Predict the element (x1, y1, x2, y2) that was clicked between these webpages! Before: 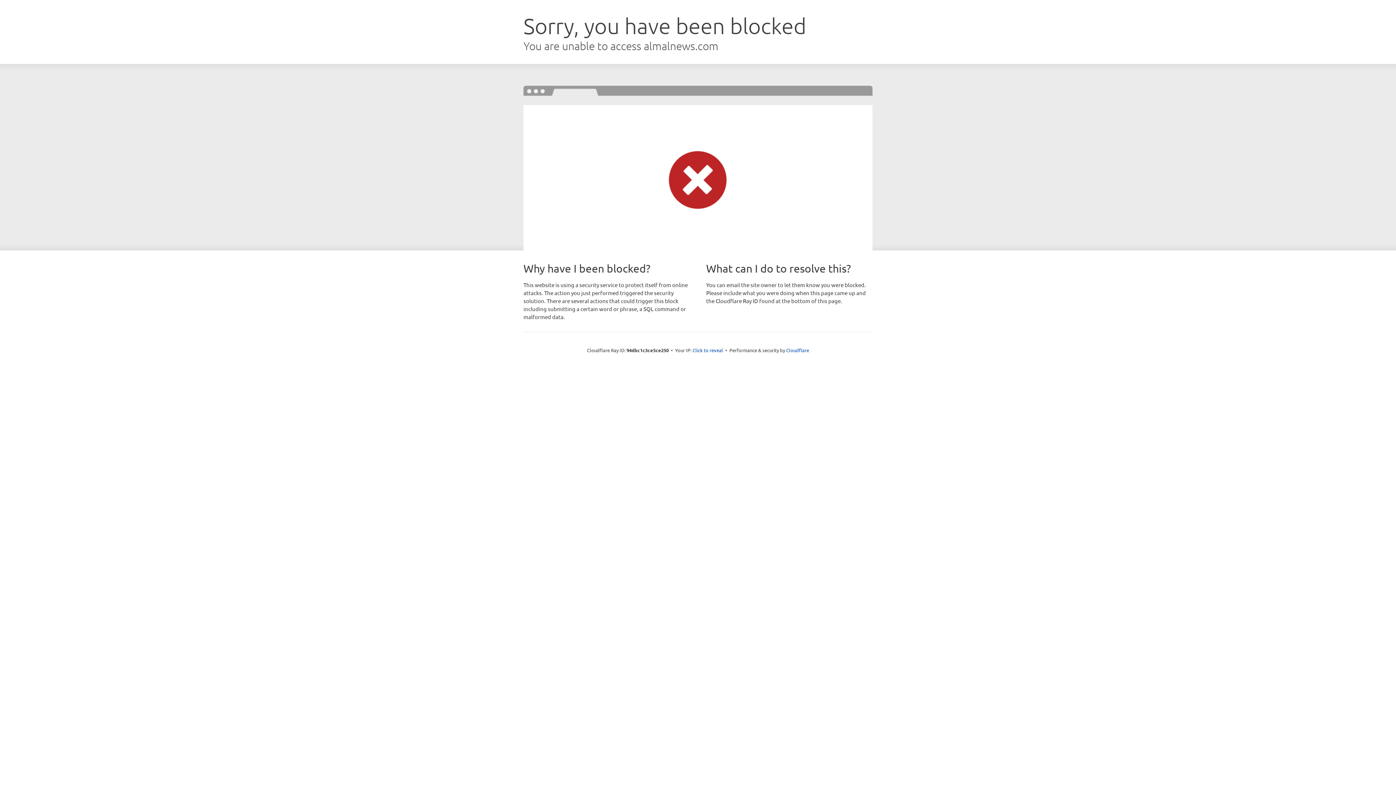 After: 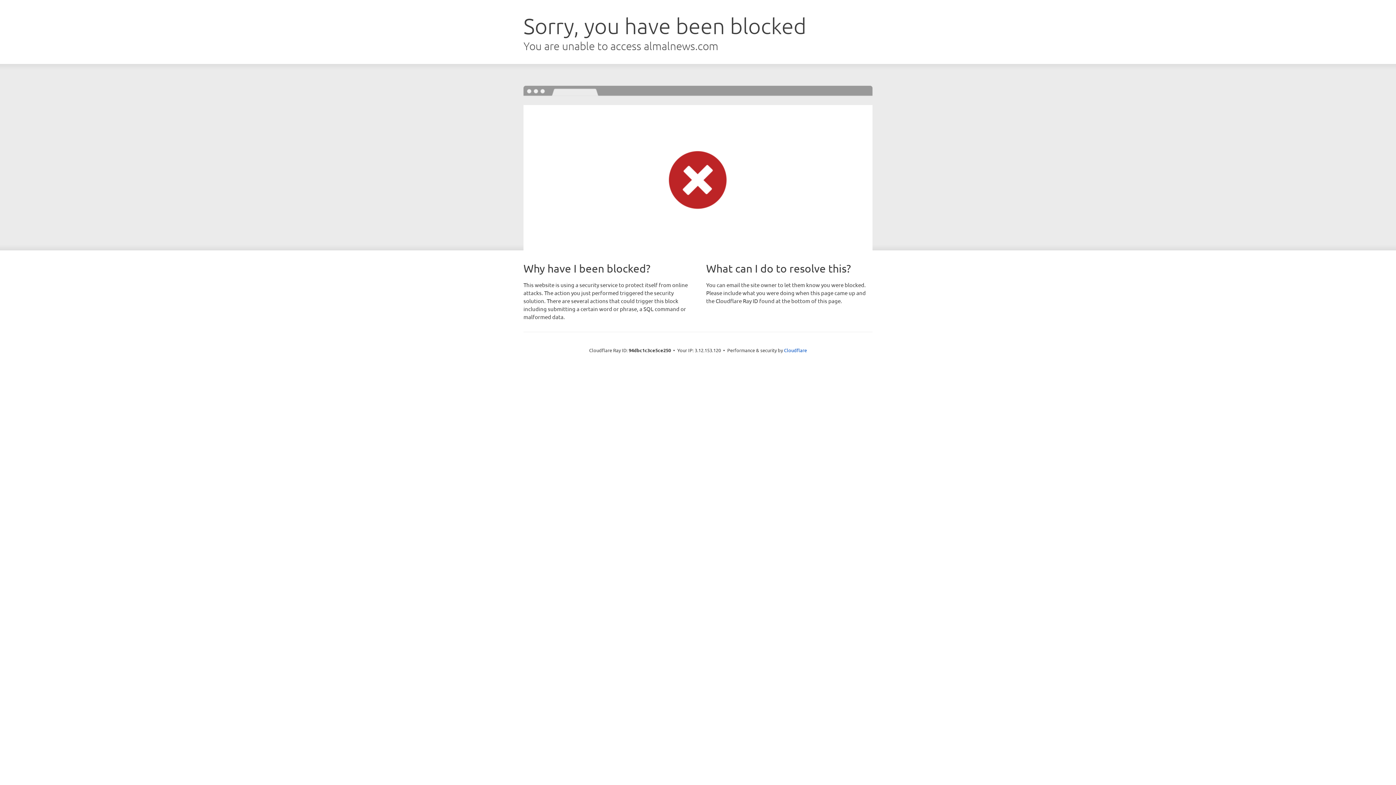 Action: label: Click to reveal bbox: (692, 346, 723, 353)